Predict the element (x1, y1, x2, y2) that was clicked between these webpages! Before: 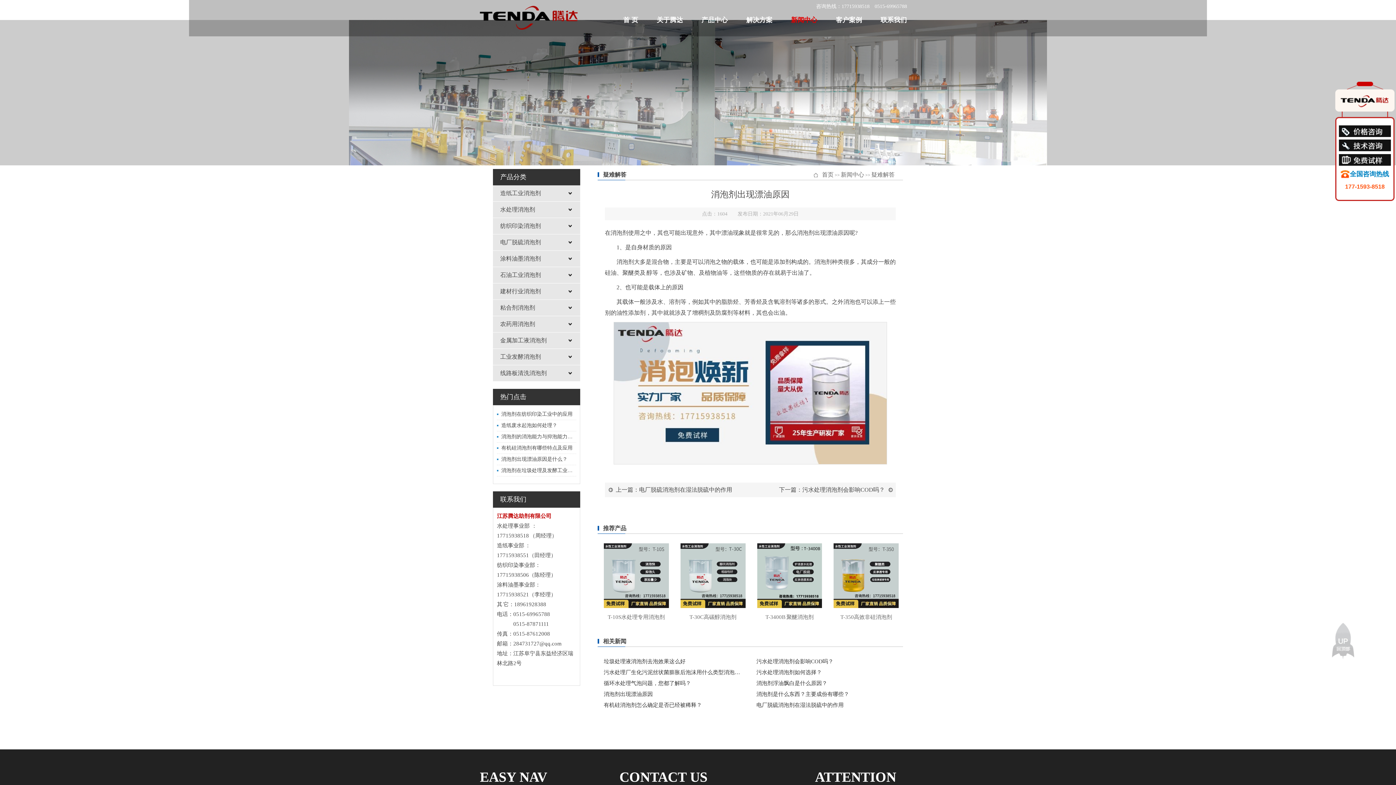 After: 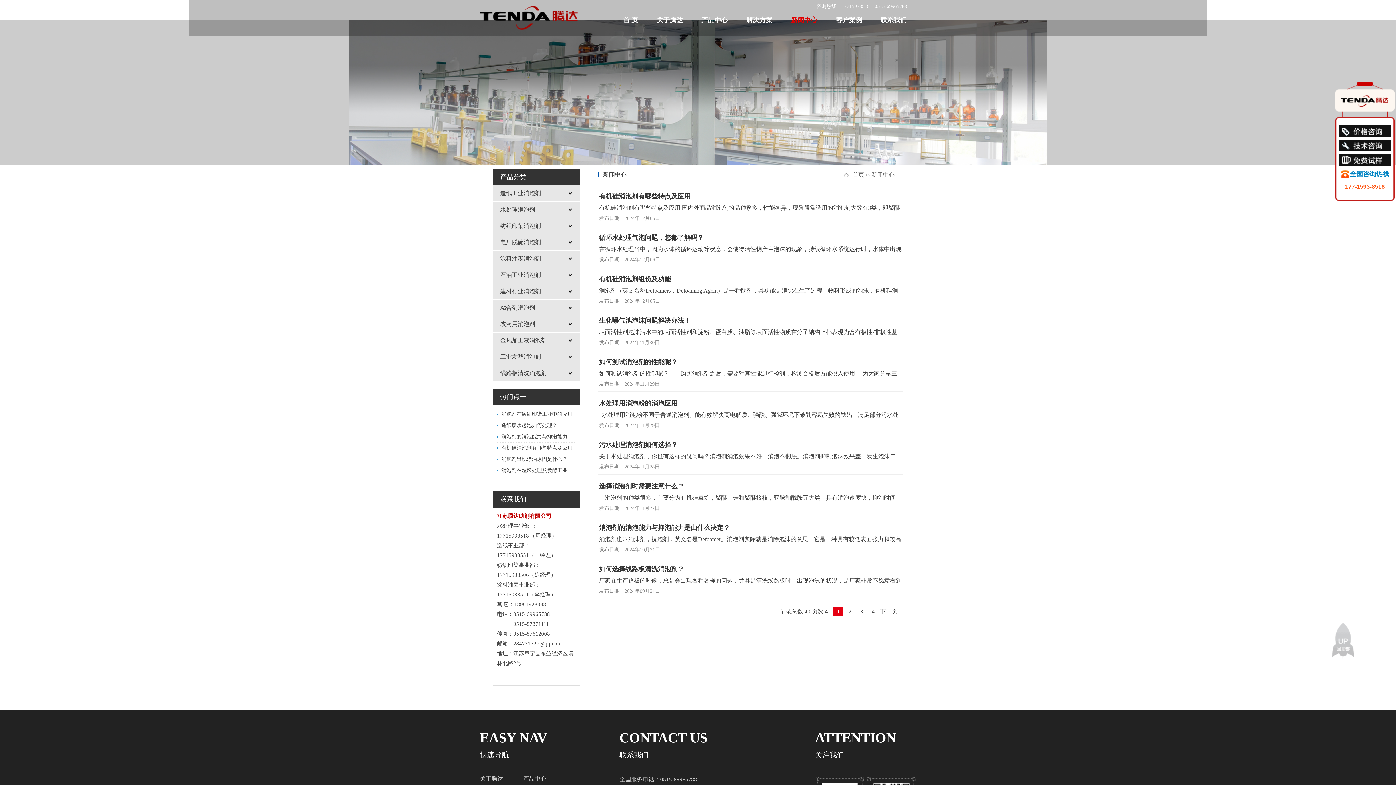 Action: bbox: (781, 0, 826, 36) label: 新闻中心